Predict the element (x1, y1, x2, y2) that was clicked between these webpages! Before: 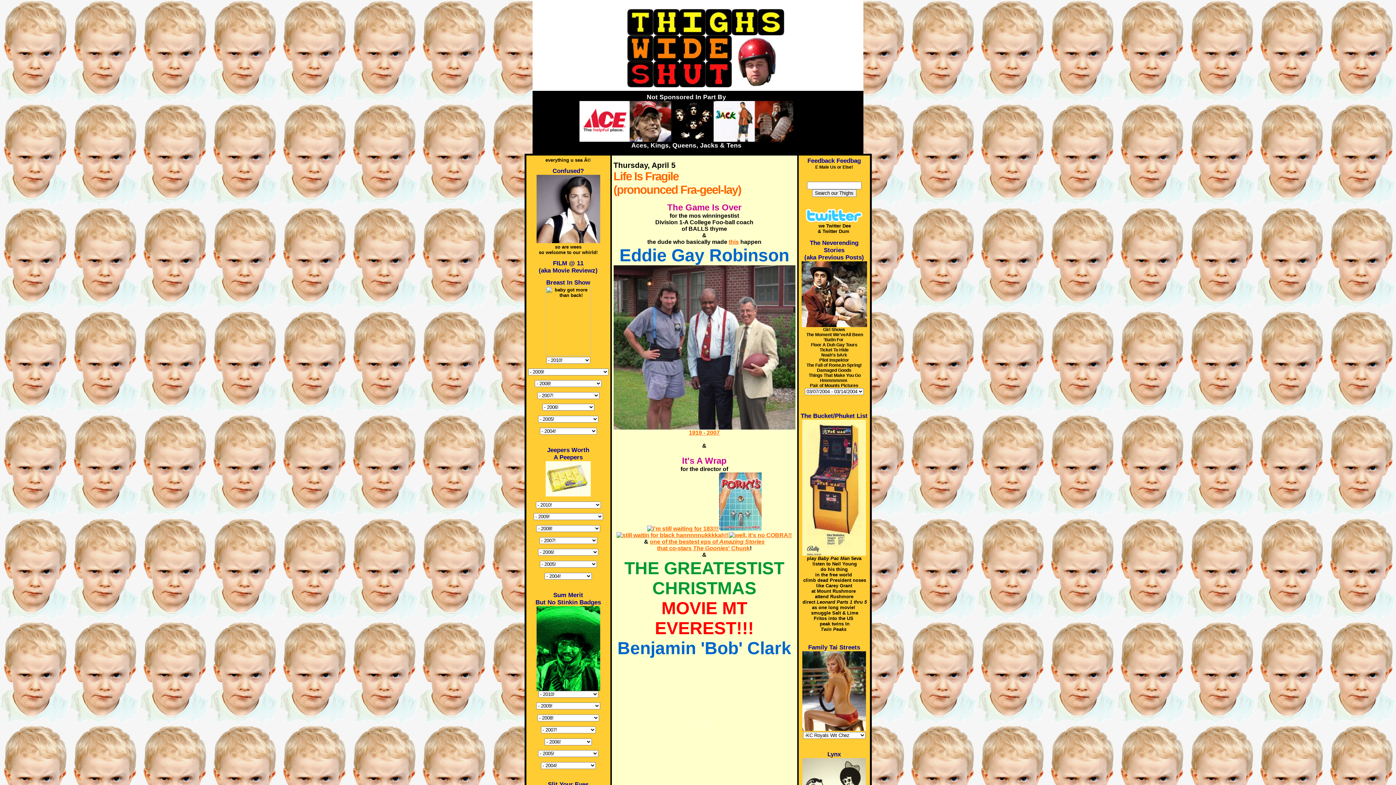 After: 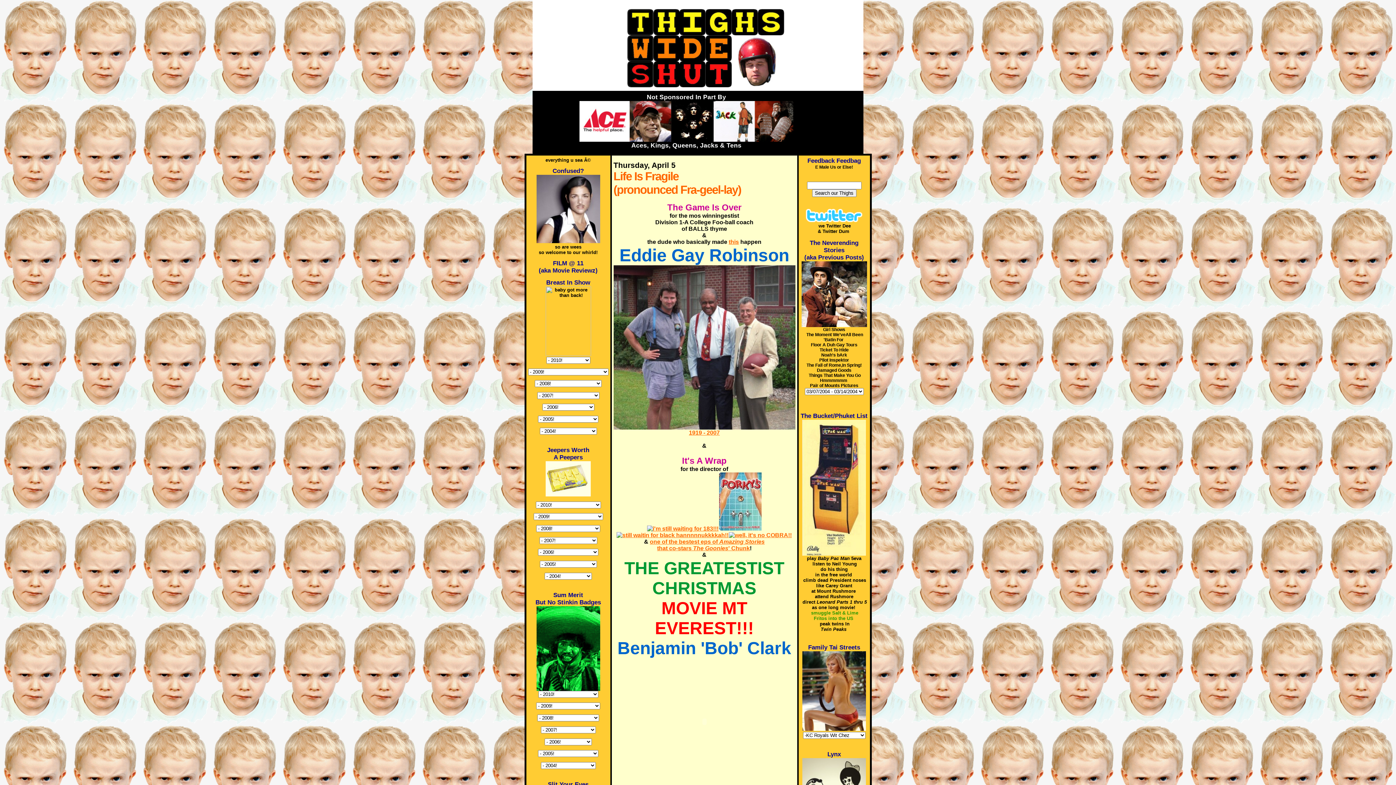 Action: label: smuggle Salt & Lime
Fritos into the US bbox: (810, 609, 858, 622)